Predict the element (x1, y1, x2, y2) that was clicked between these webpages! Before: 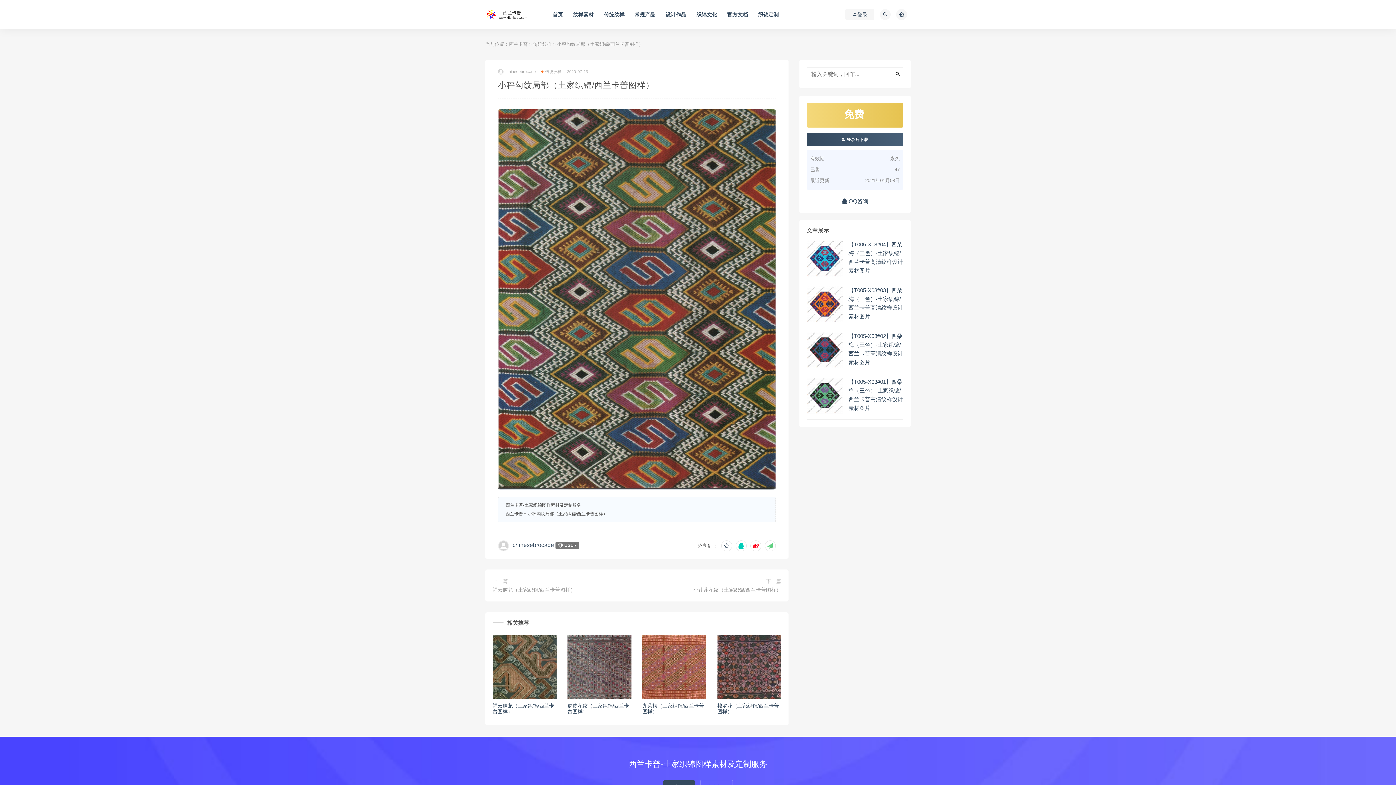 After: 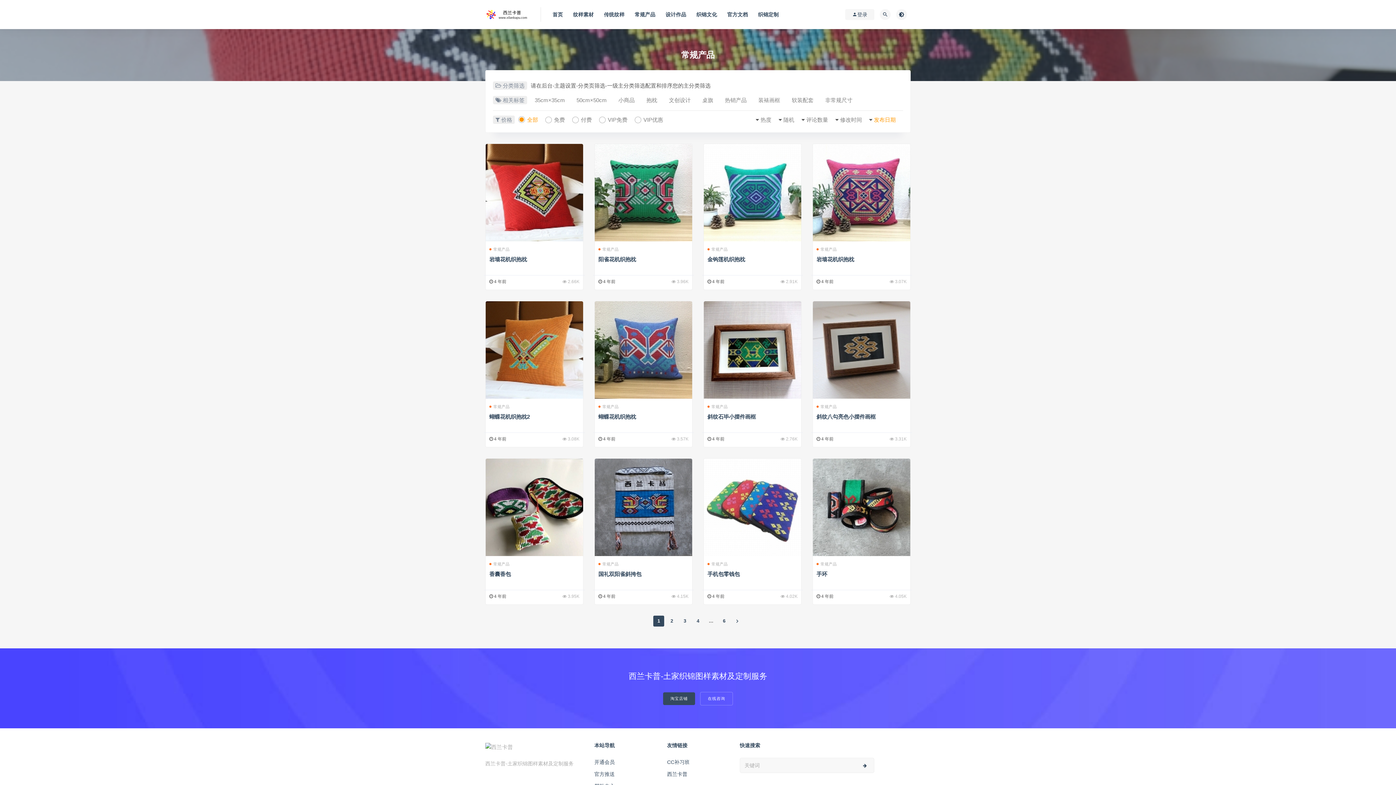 Action: bbox: (634, 0, 655, 29) label: 常规产品